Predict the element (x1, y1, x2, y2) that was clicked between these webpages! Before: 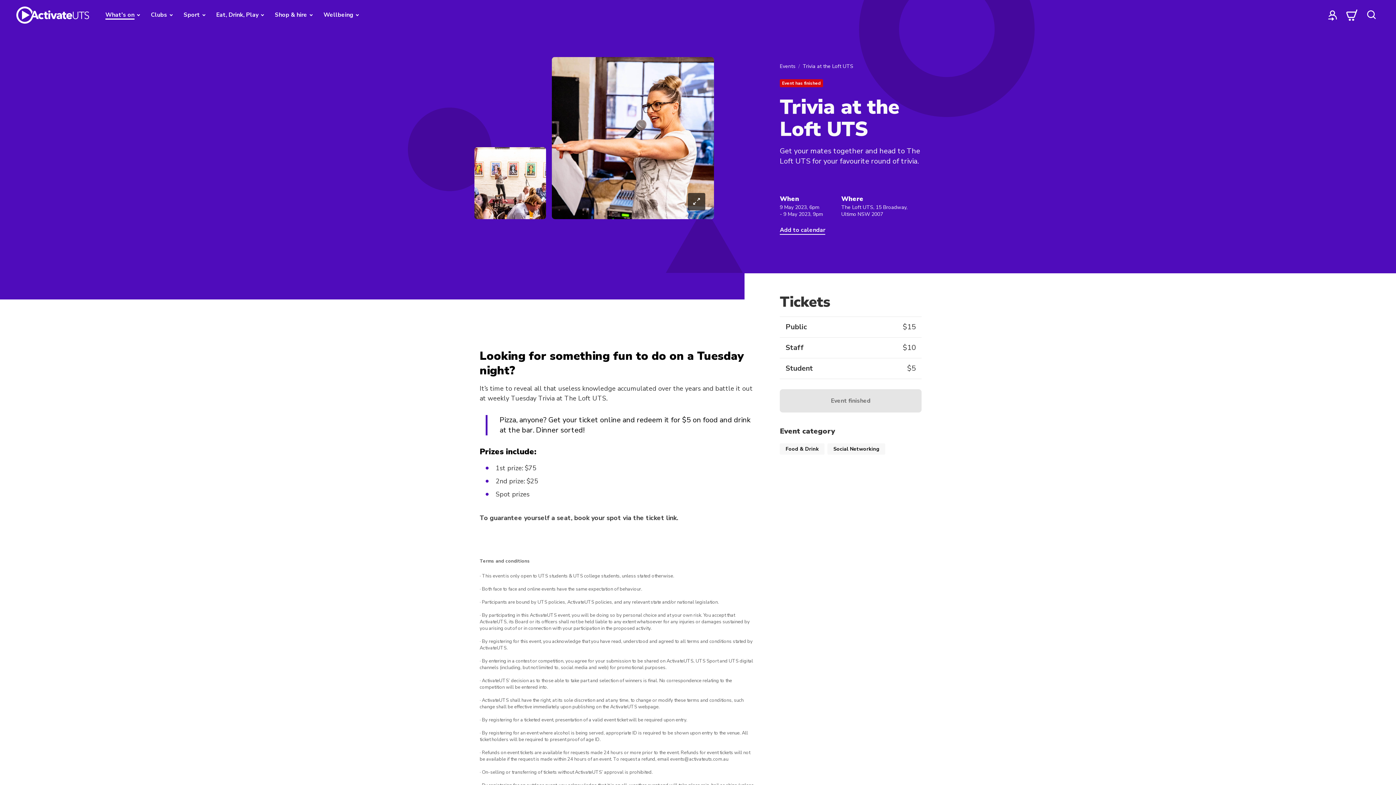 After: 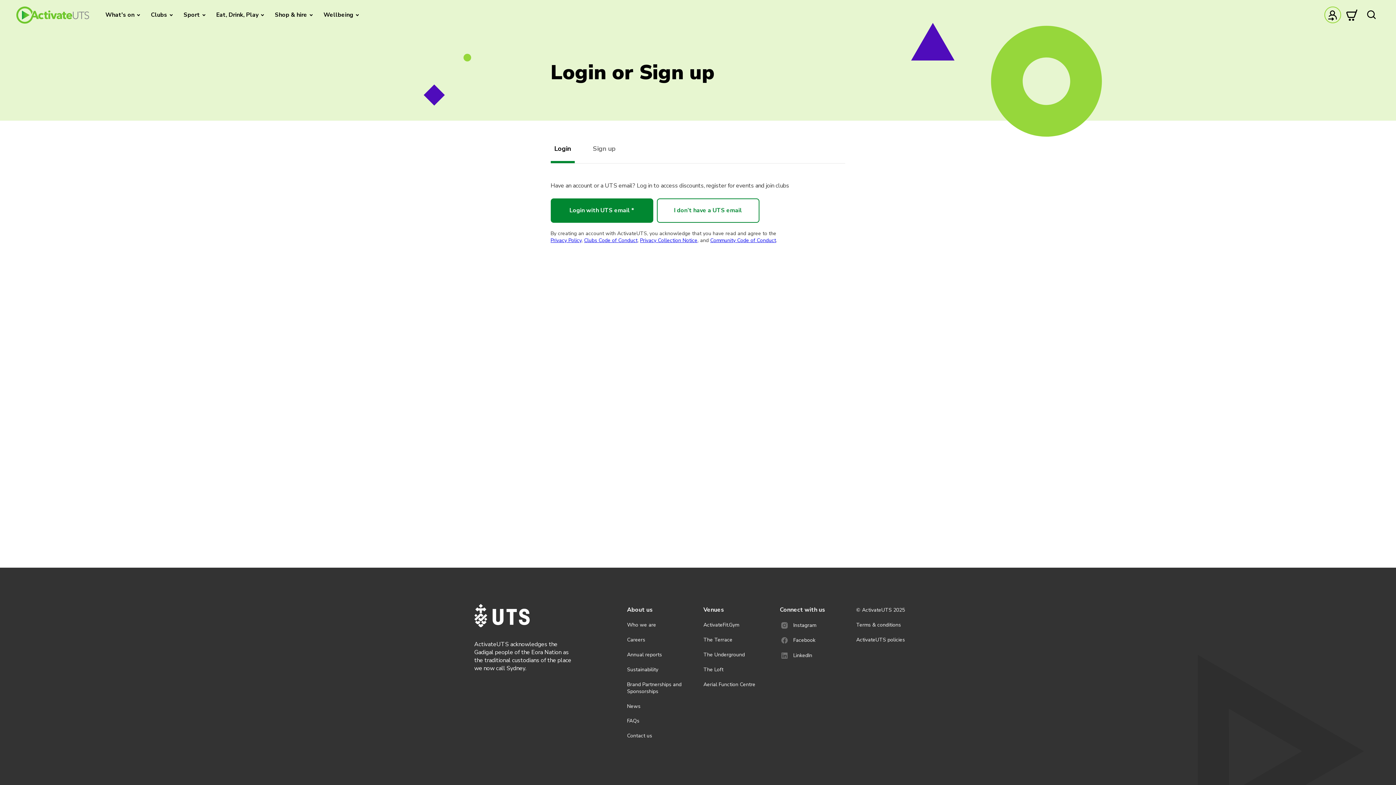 Action: label: profile bbox: (1324, 6, 1341, 23)